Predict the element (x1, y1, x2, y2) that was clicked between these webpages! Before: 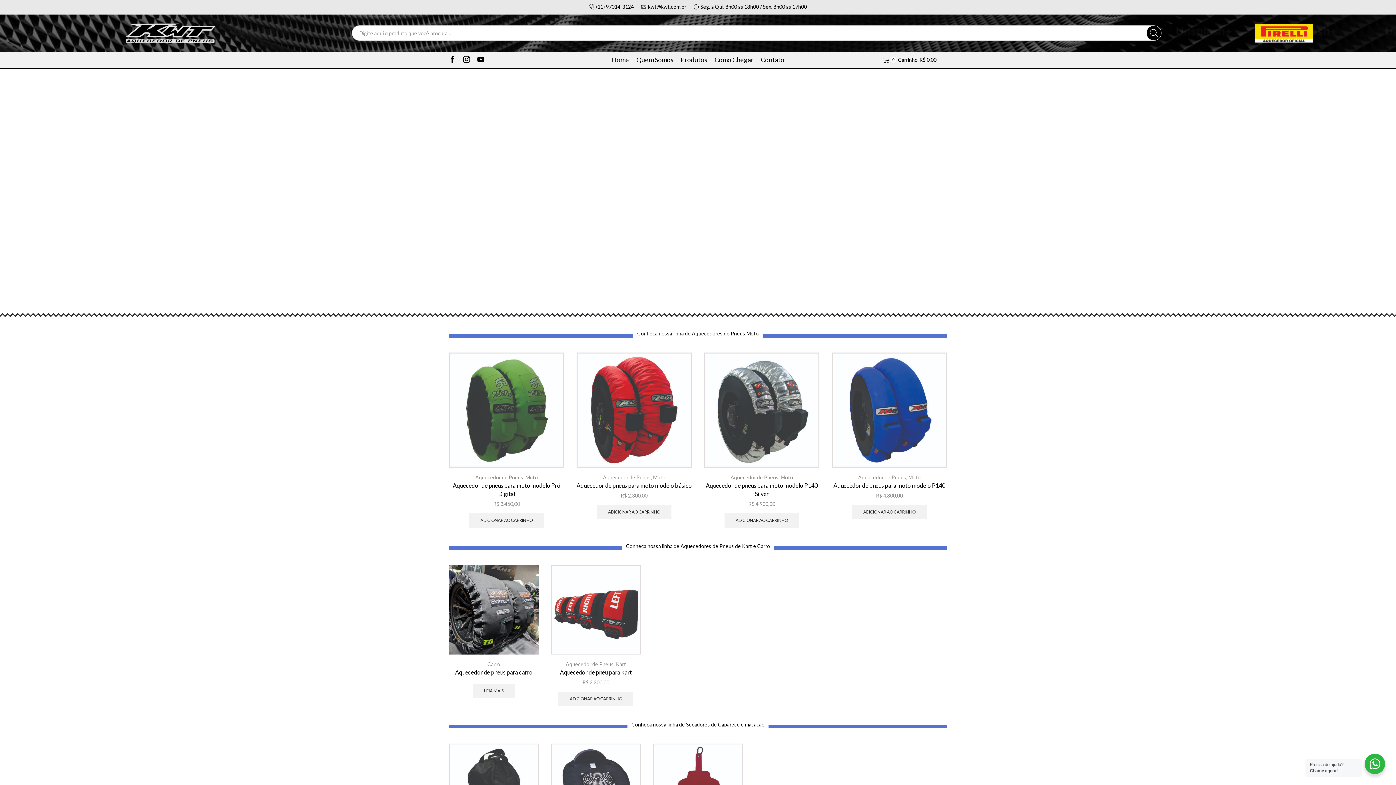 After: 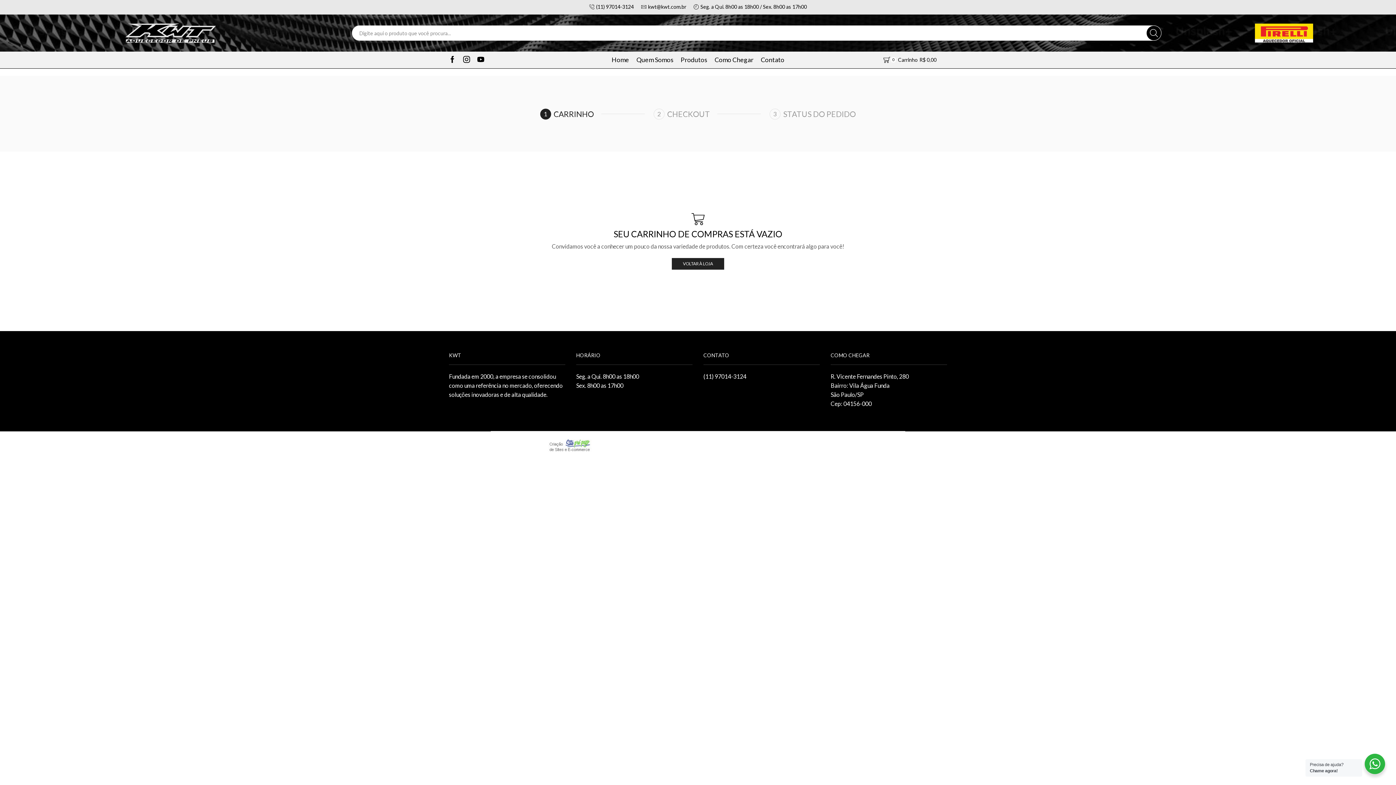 Action: bbox: (873, 54, 947, 65) label: 0
Carrinho
R$ 0,00